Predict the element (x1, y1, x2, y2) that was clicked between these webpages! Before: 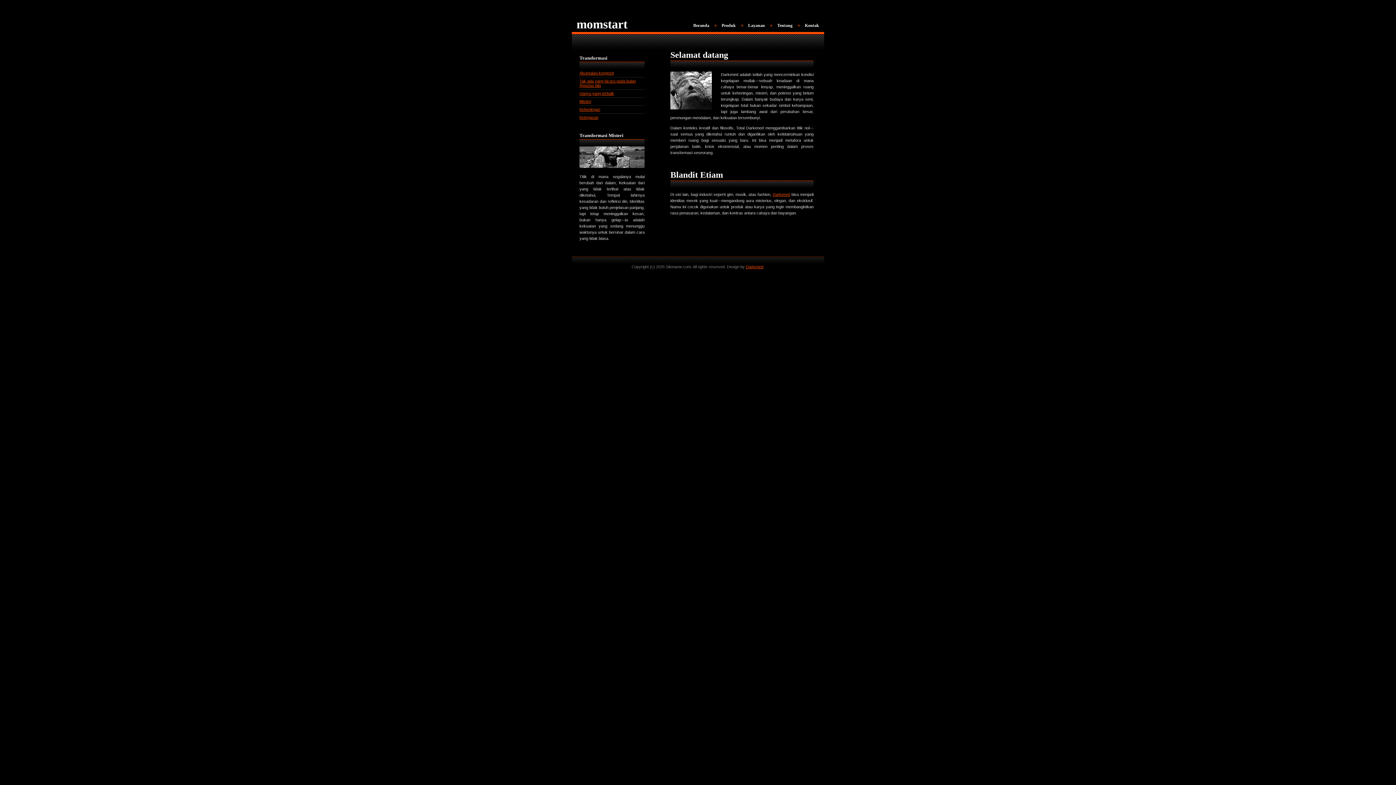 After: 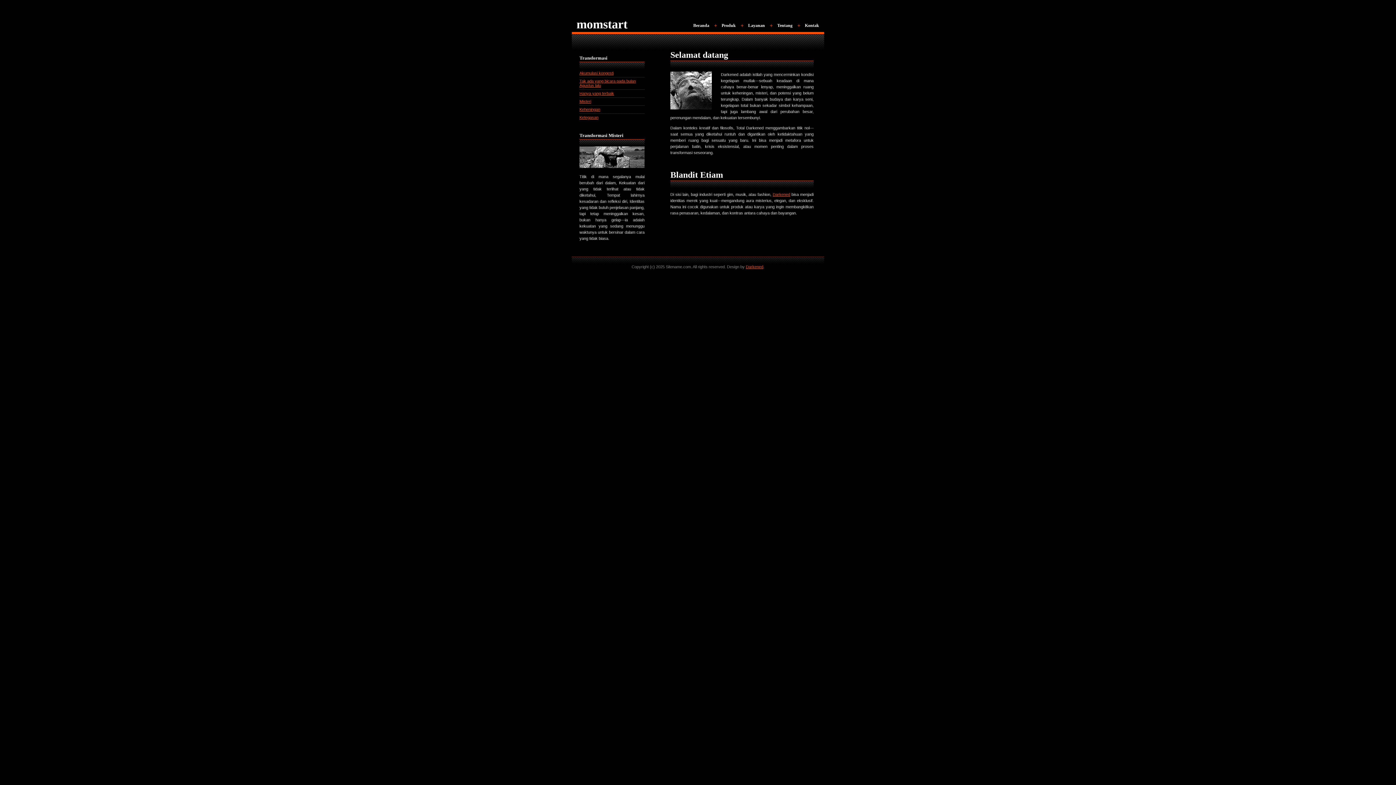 Action: label: Misteri bbox: (579, 99, 591, 103)